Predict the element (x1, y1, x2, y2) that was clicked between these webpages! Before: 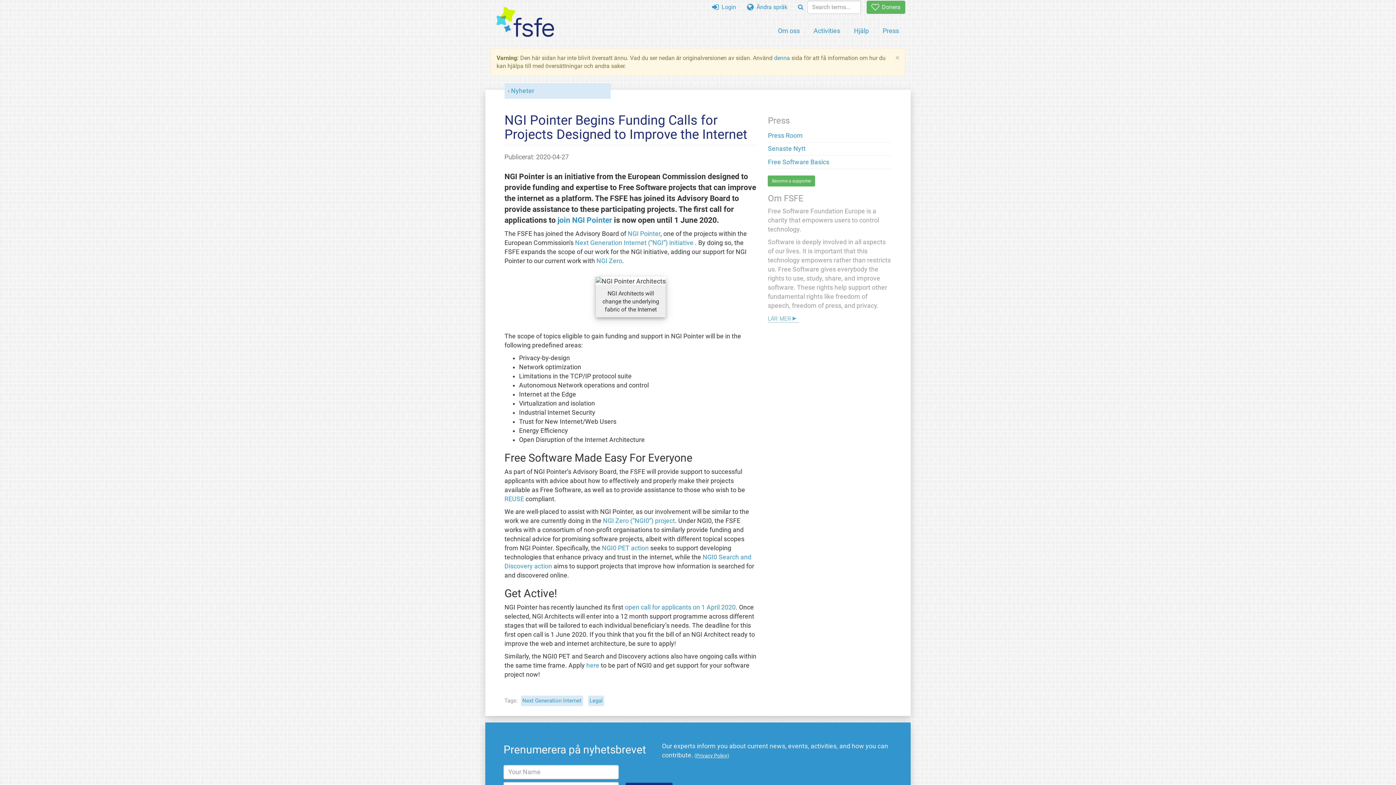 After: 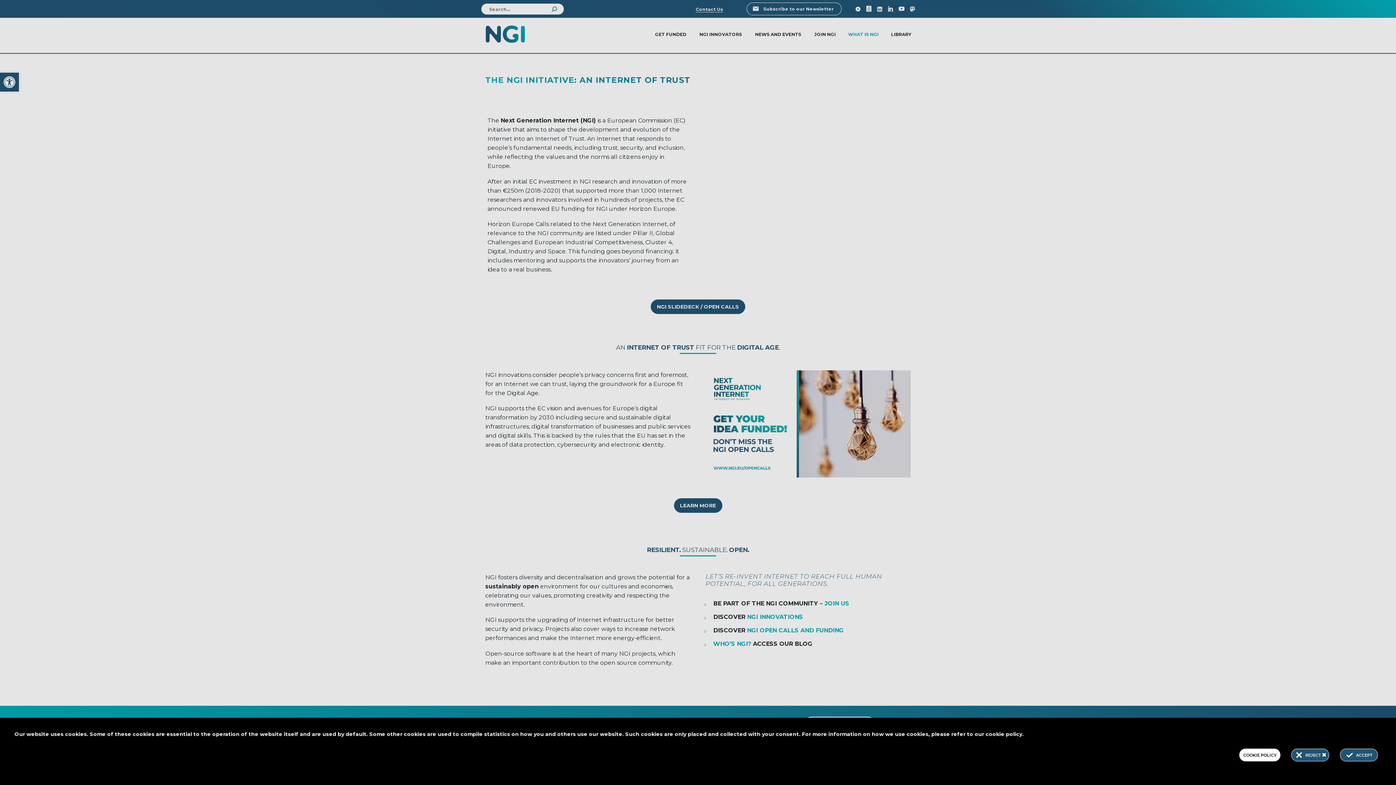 Action: label: Next Generation Internet (“NGI”) initiative  bbox: (575, 239, 695, 246)